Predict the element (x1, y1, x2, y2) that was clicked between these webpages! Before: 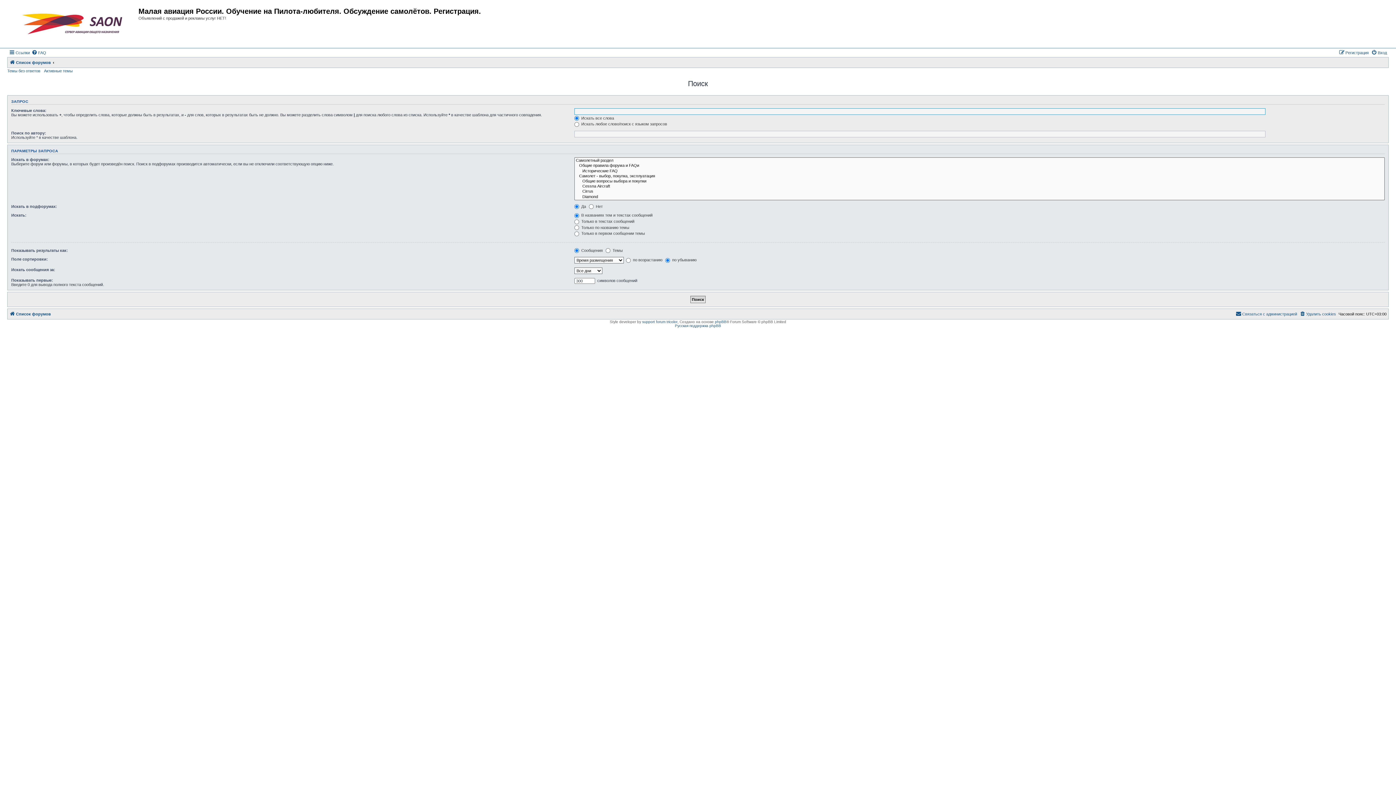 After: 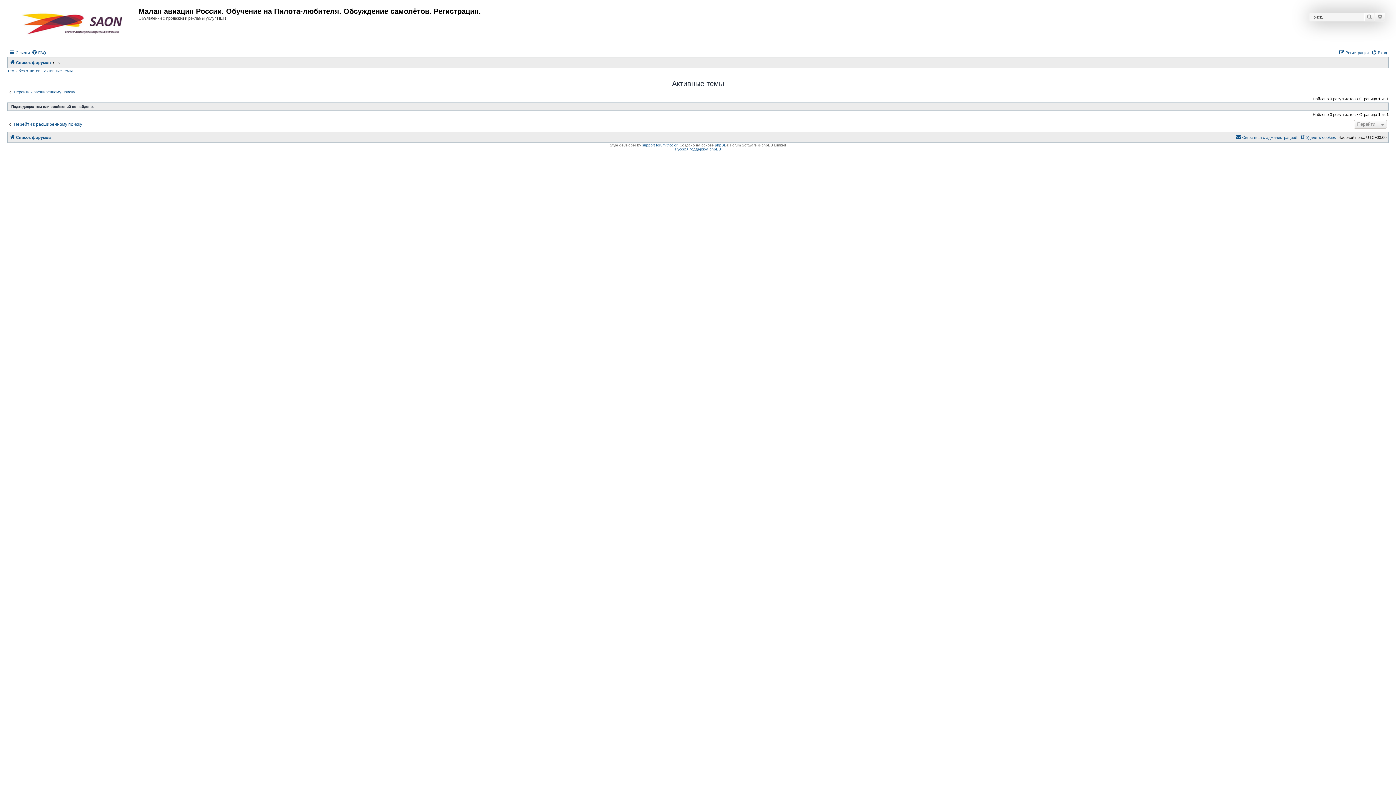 Action: label: Активные темы bbox: (44, 68, 72, 73)